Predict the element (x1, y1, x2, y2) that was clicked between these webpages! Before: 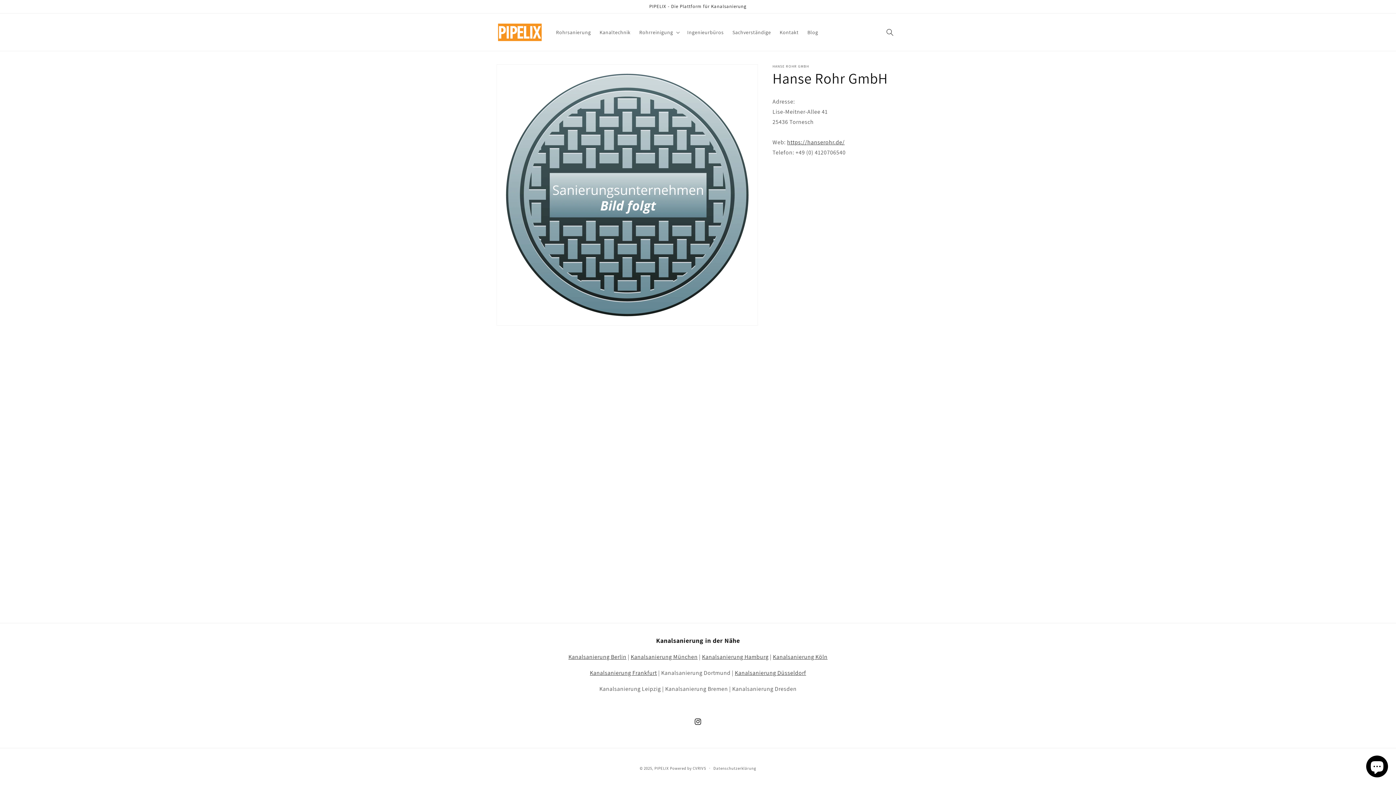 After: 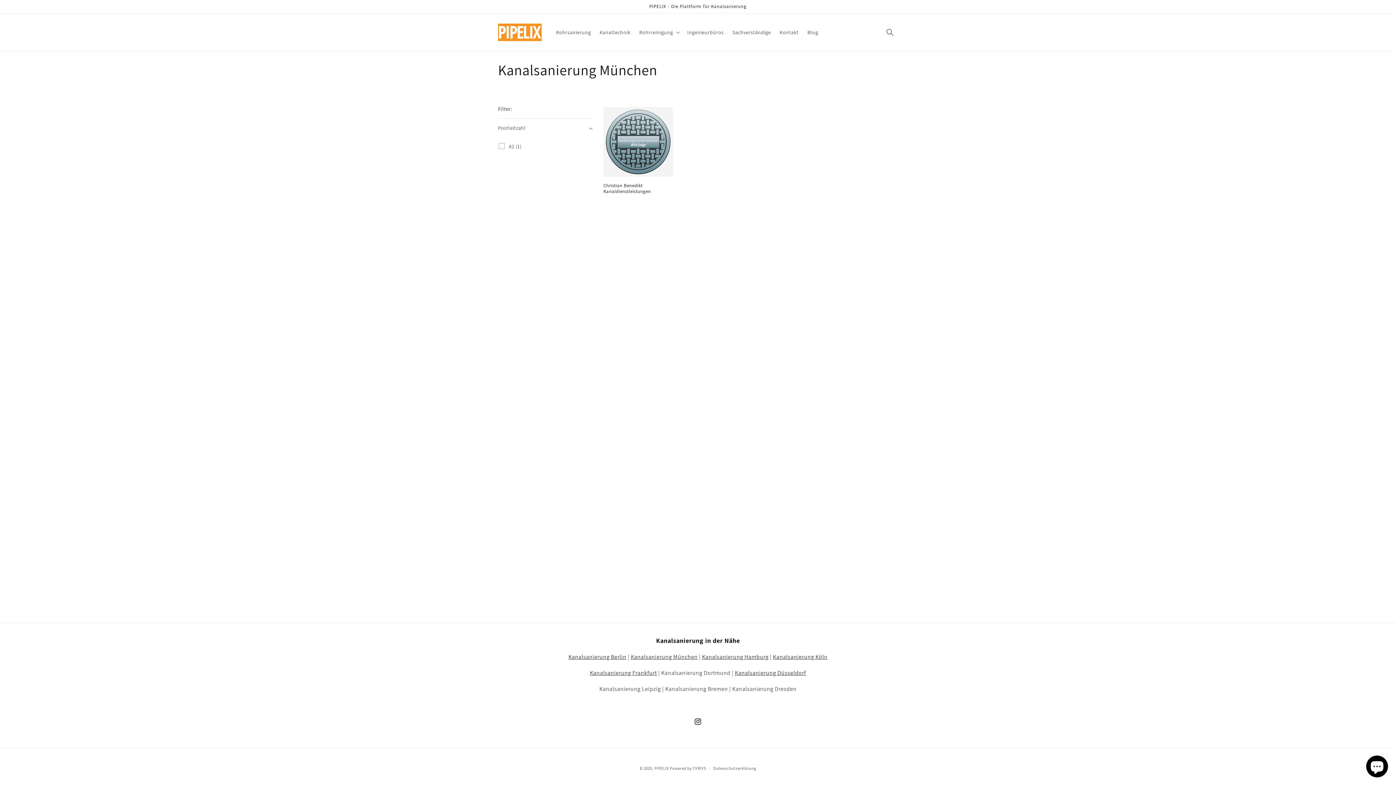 Action: bbox: (630, 653, 697, 661) label: Kanalsanierung München